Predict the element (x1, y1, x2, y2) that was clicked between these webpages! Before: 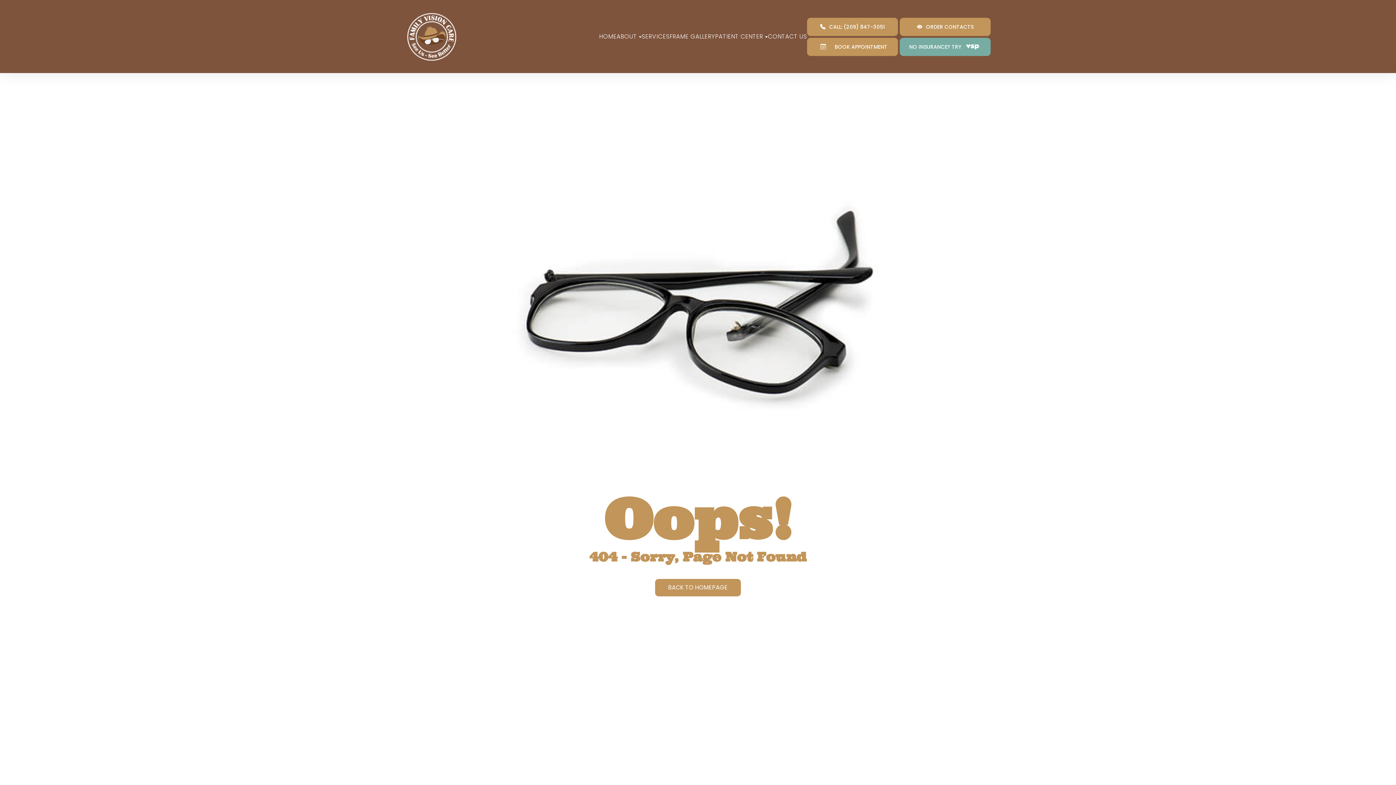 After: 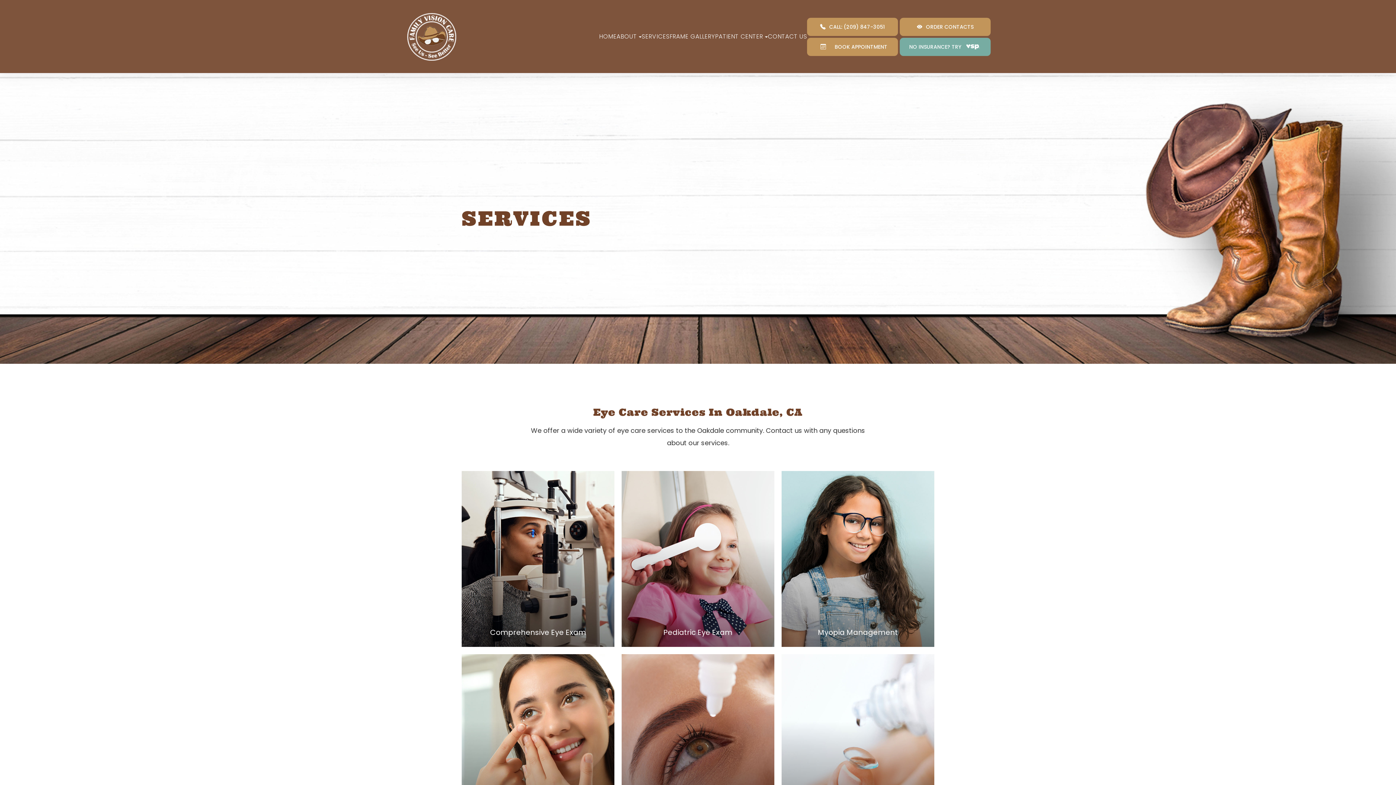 Action: label: SERVICES bbox: (641, 31, 669, 42)